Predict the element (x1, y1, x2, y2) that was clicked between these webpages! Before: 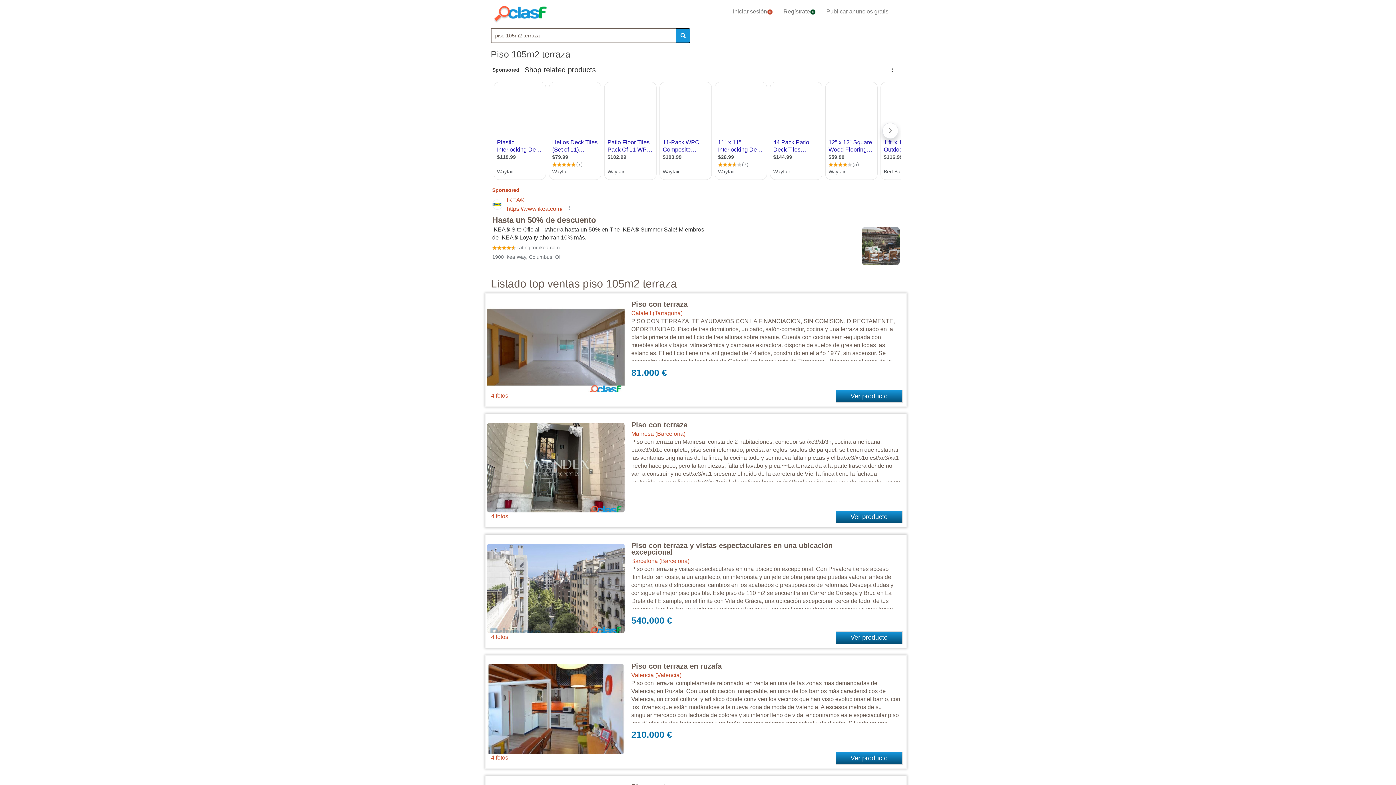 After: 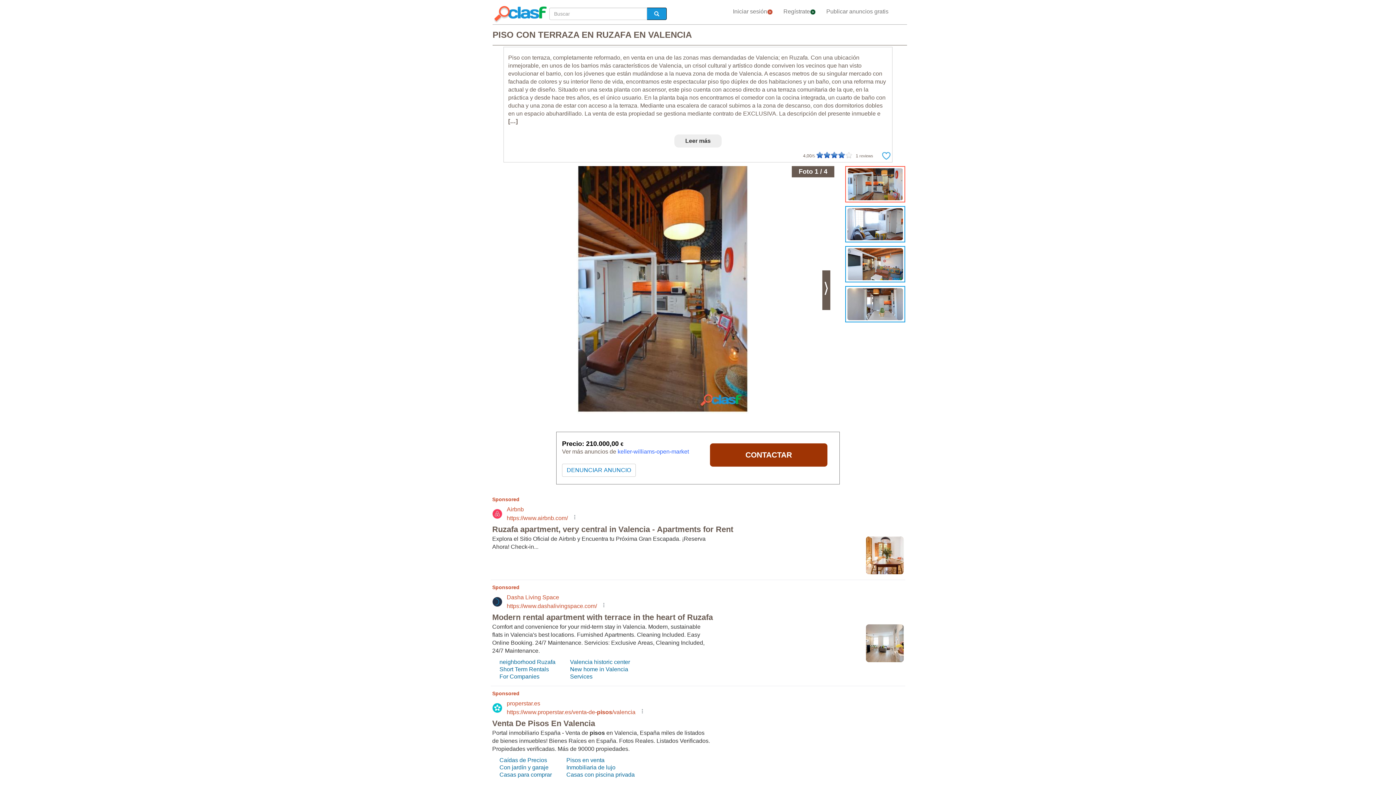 Action: bbox: (631, 662, 722, 670) label: Piso con terraza en ruzafa